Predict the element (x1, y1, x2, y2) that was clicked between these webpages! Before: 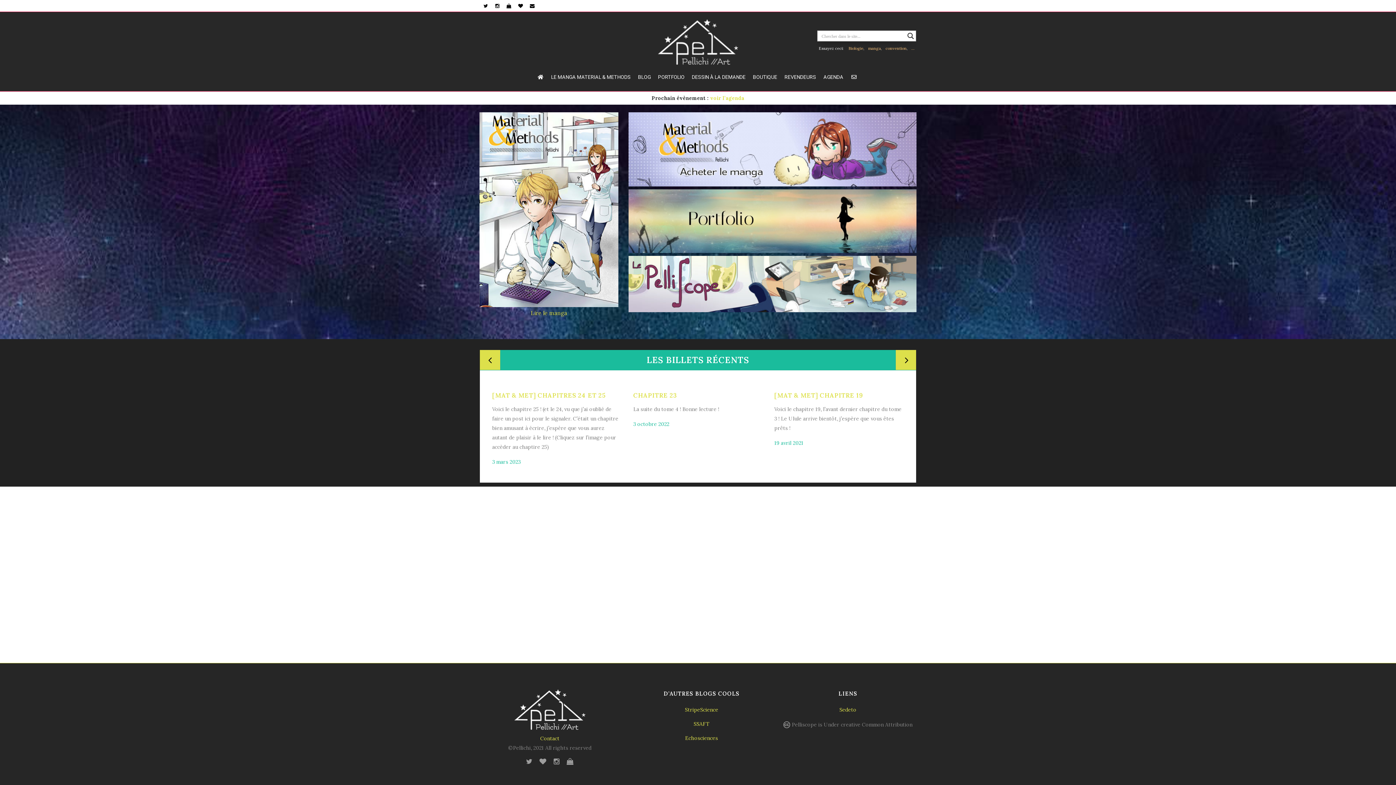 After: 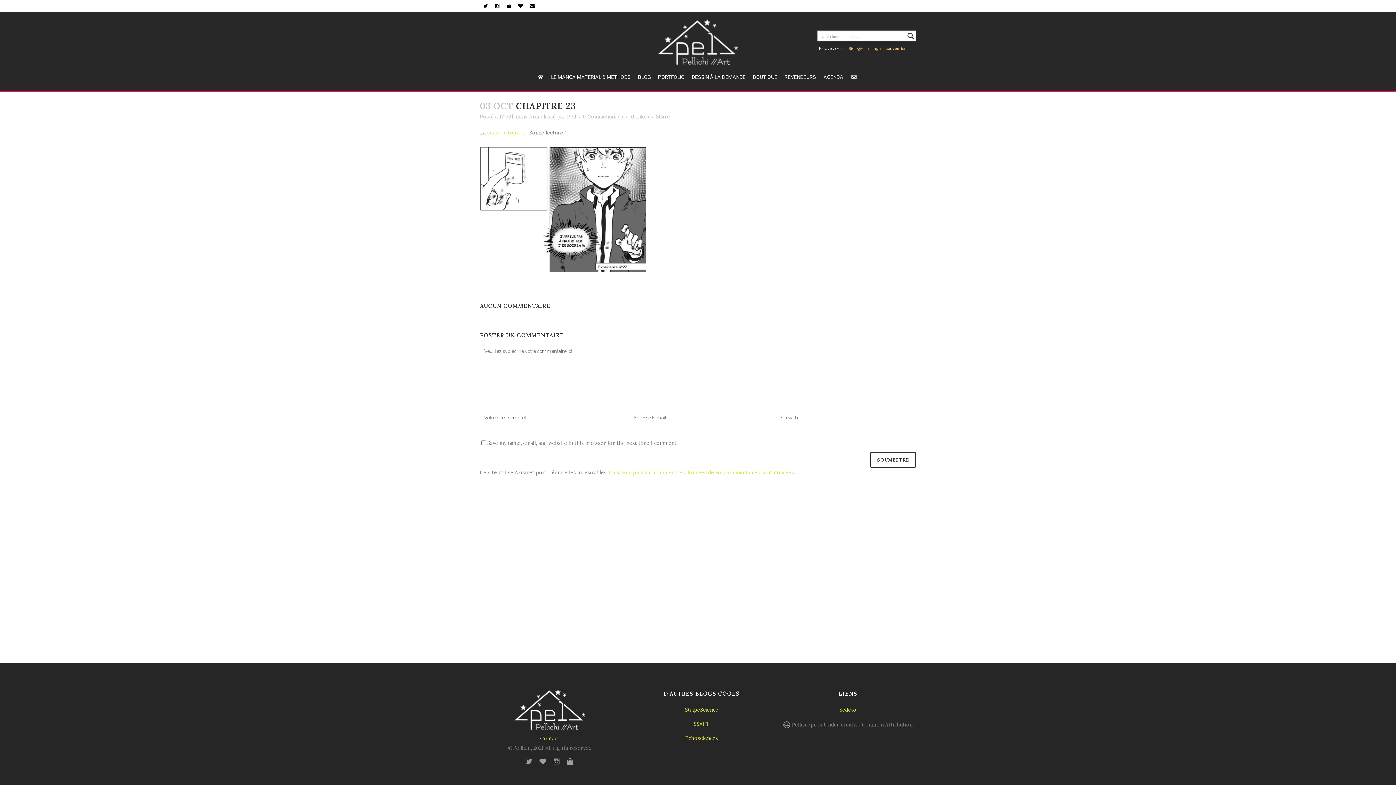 Action: bbox: (633, 391, 677, 399) label: CHAPITRE 23